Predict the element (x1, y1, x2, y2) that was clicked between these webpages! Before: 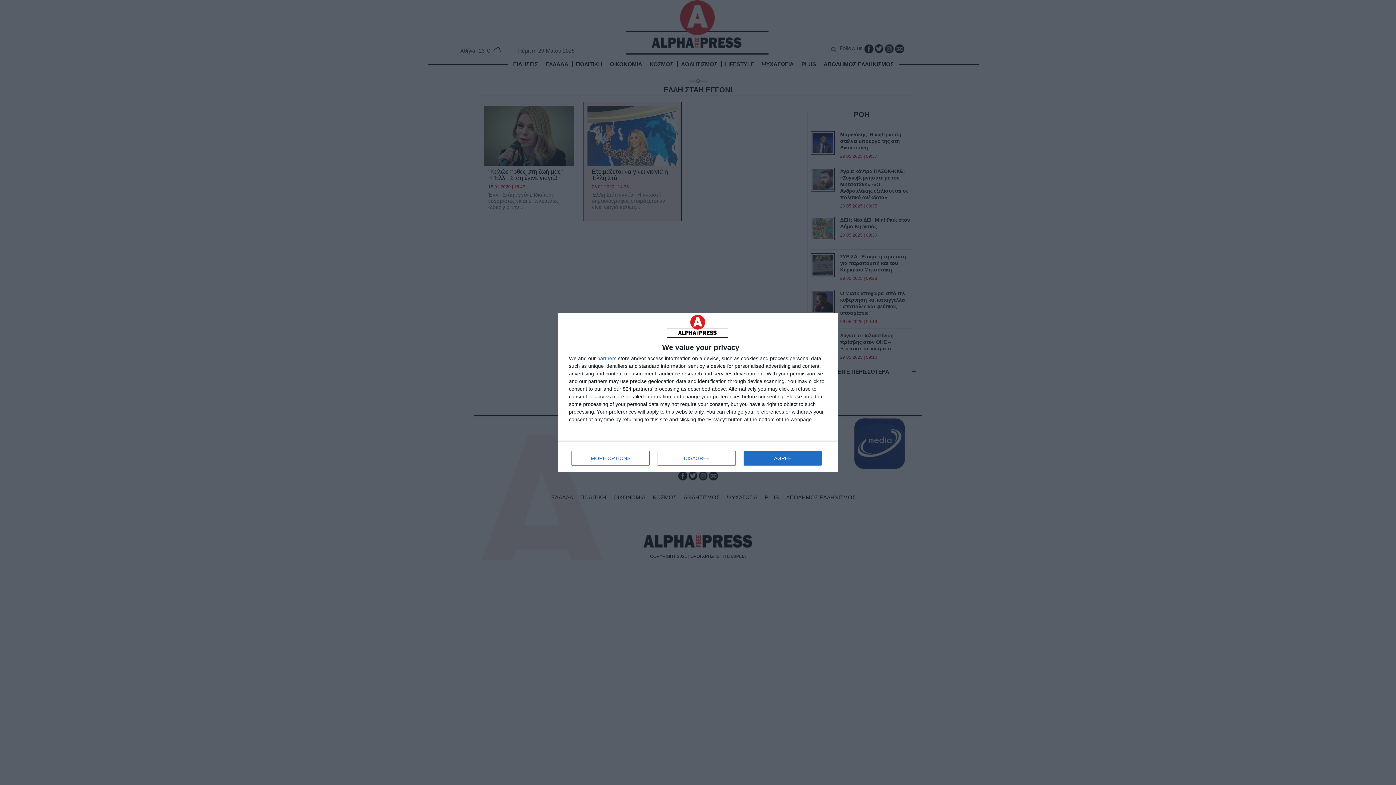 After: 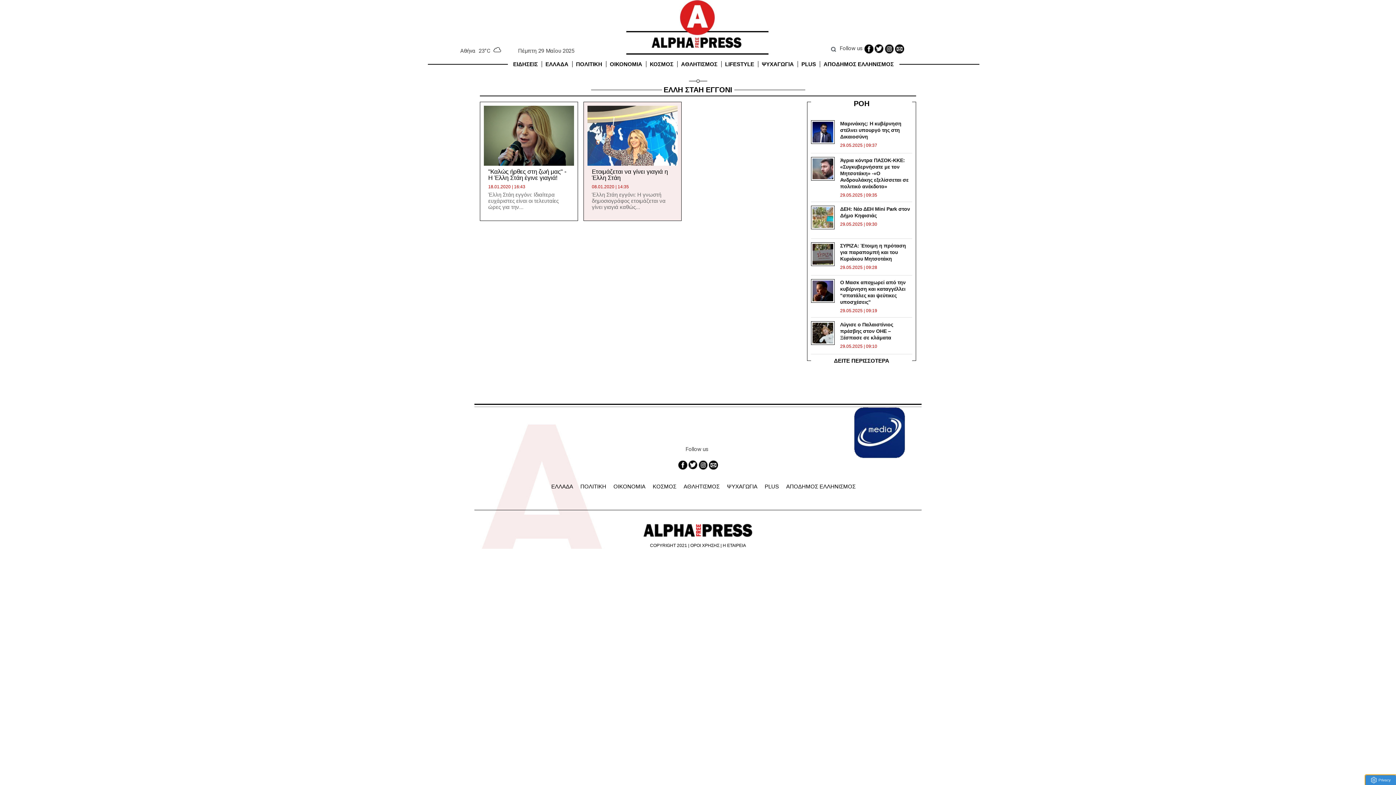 Action: bbox: (744, 451, 821, 465) label: AGREE